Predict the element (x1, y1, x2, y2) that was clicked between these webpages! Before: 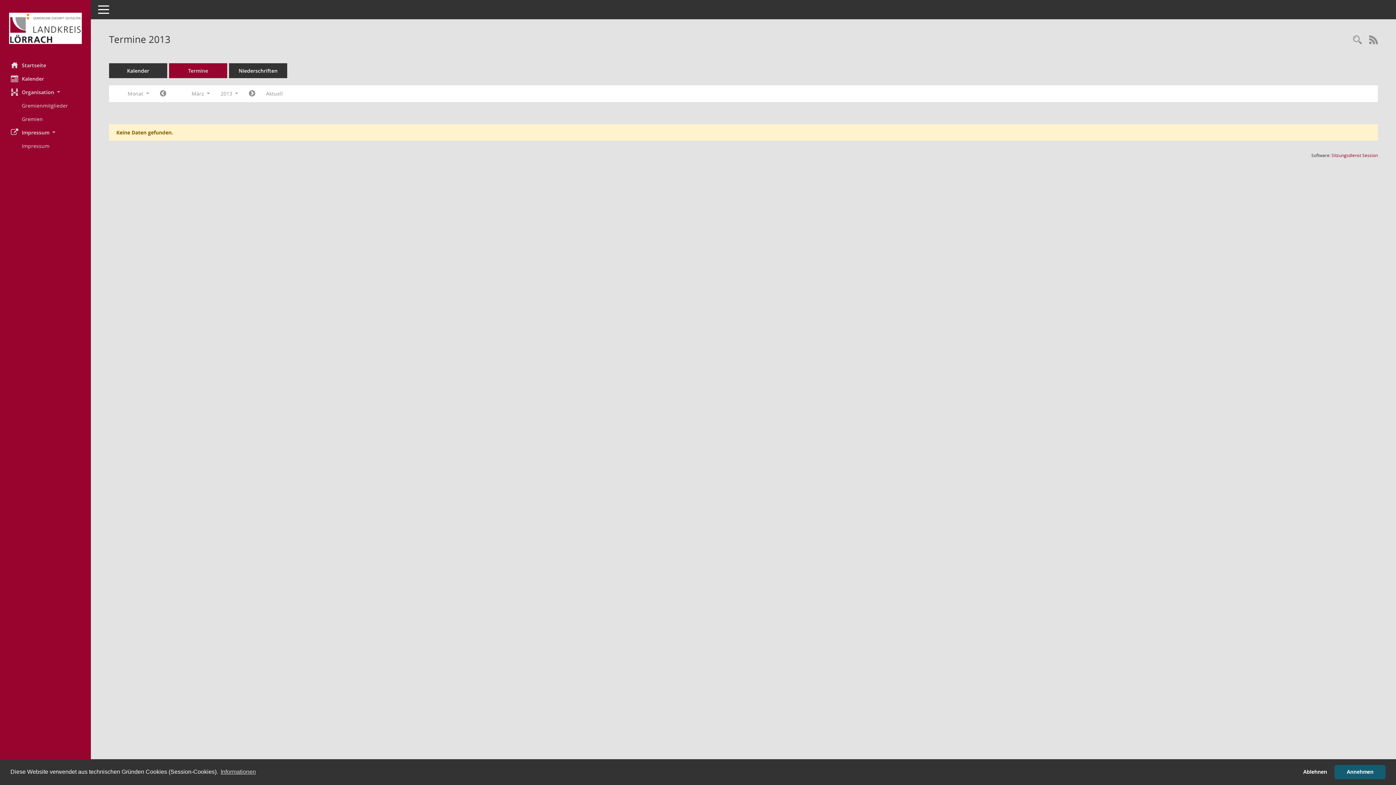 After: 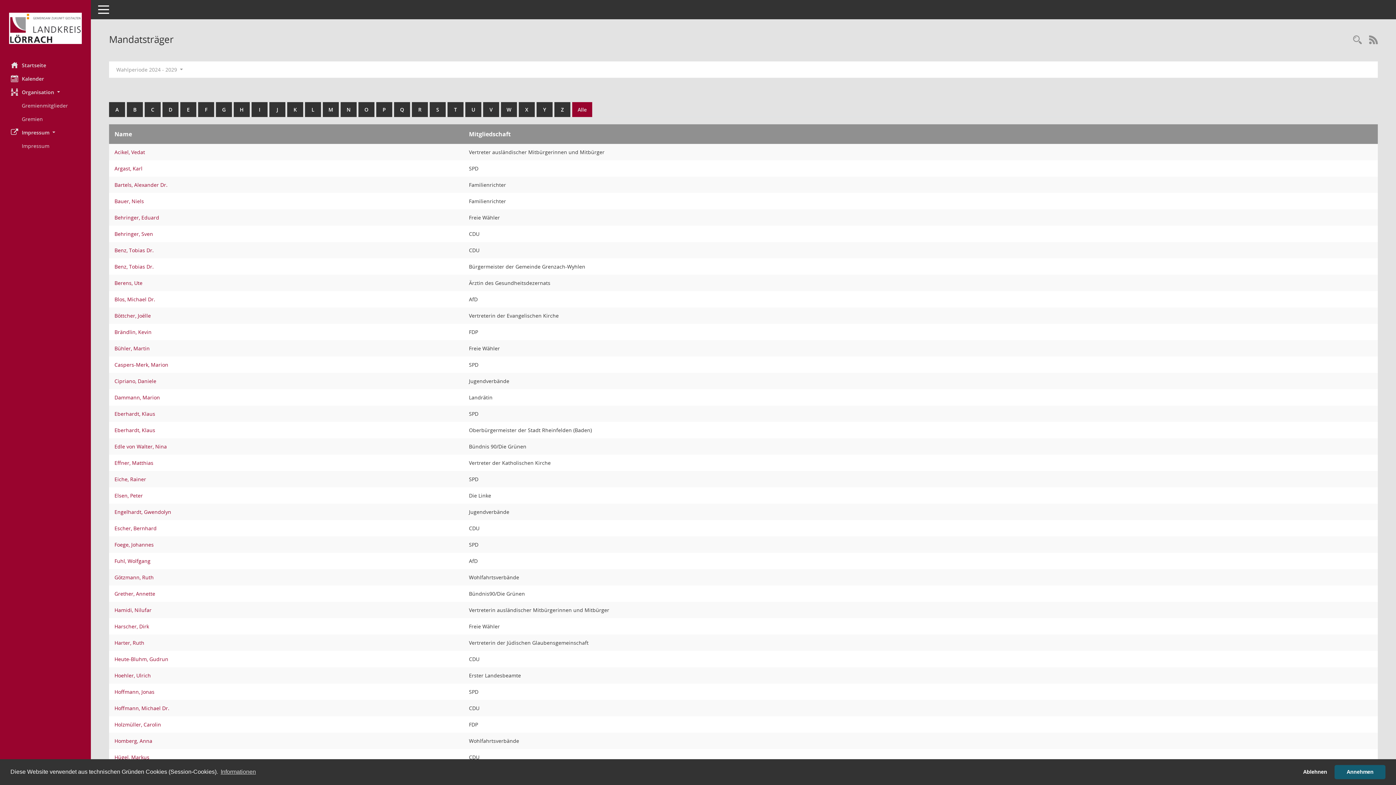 Action: label: Diese Seite listet die Personen, die im Sitzungsdienst als Mitglieder registriert sind, auf. Als Filter dienen neben den Anfangsbuchstaben der Nachnamen die Zeiträume. bbox: (21, 98, 90, 112)